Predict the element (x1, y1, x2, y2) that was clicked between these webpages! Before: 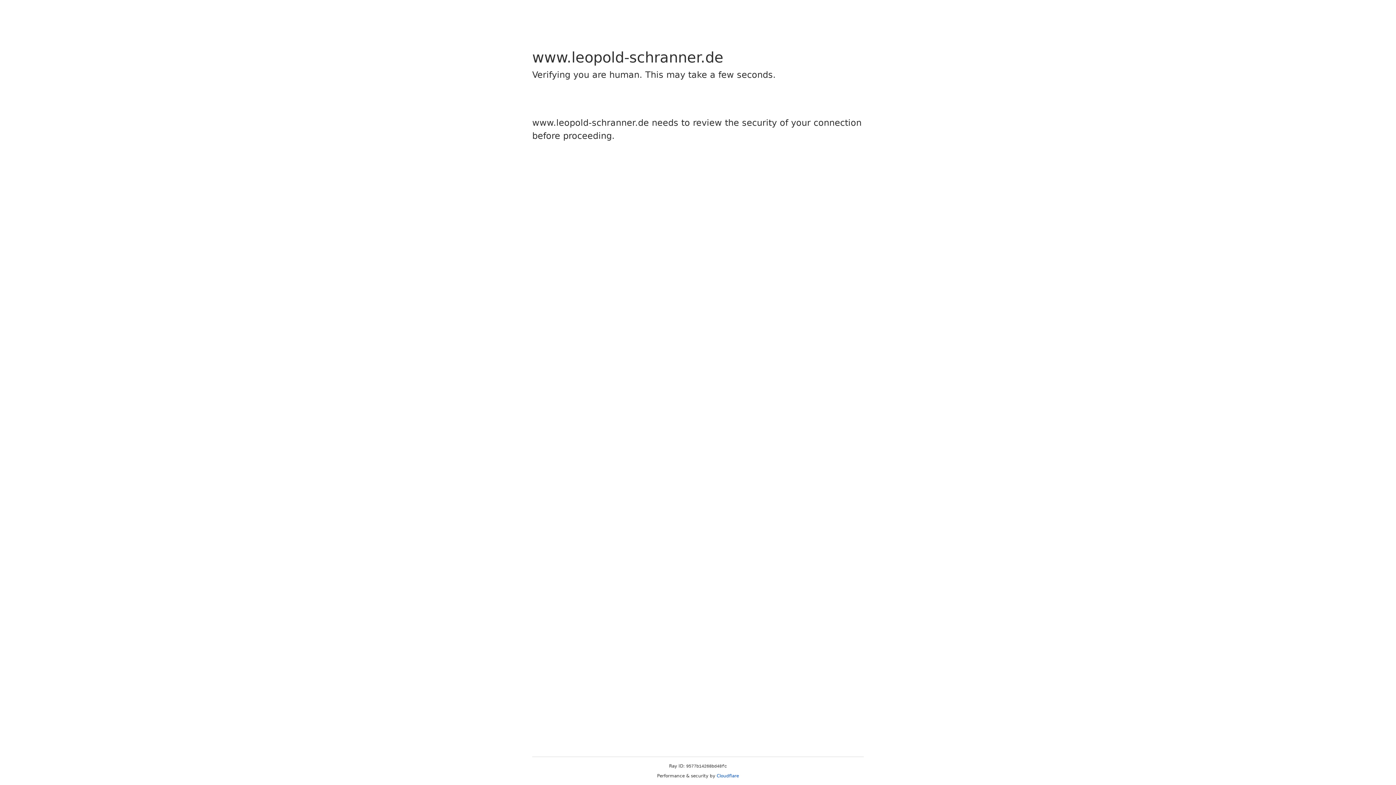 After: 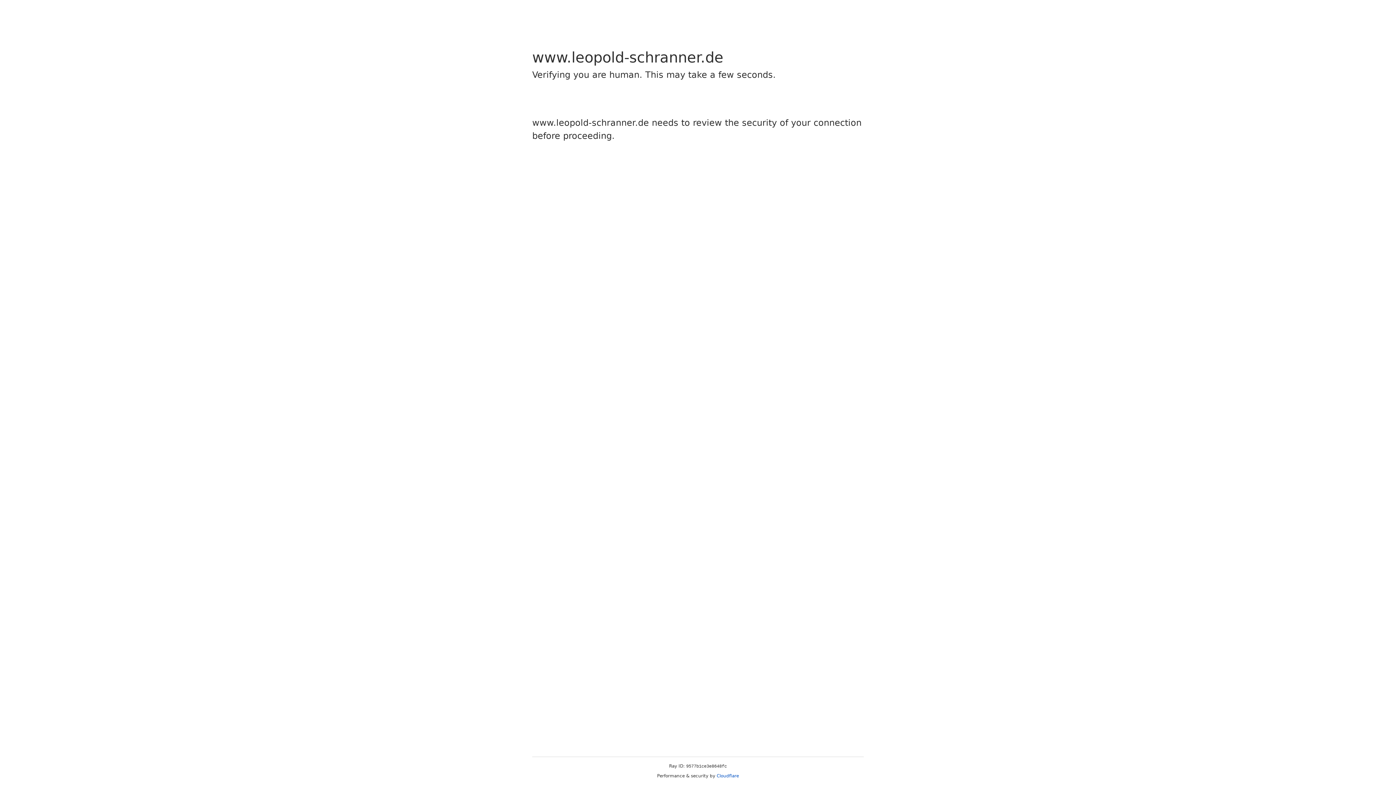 Action: bbox: (716, 773, 739, 778) label: Cloudflare